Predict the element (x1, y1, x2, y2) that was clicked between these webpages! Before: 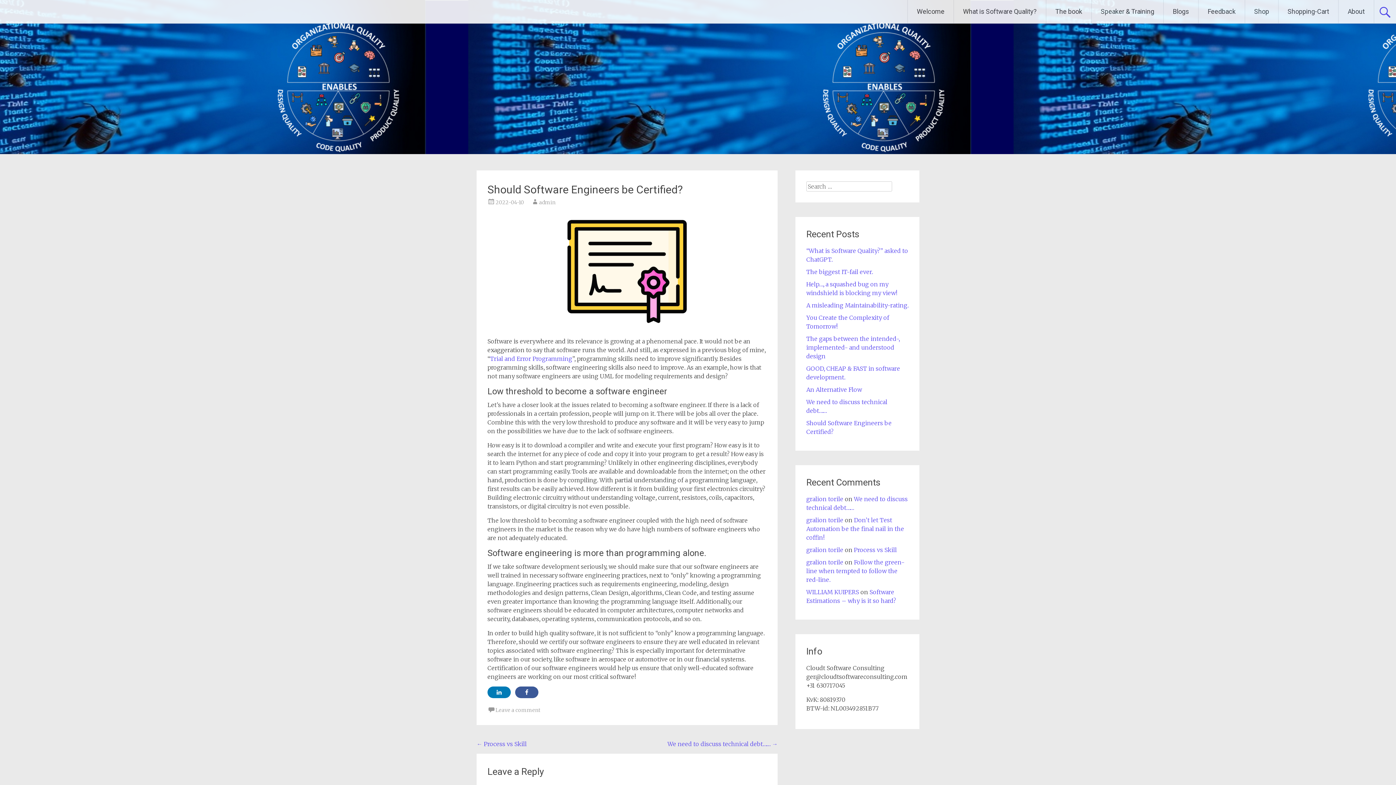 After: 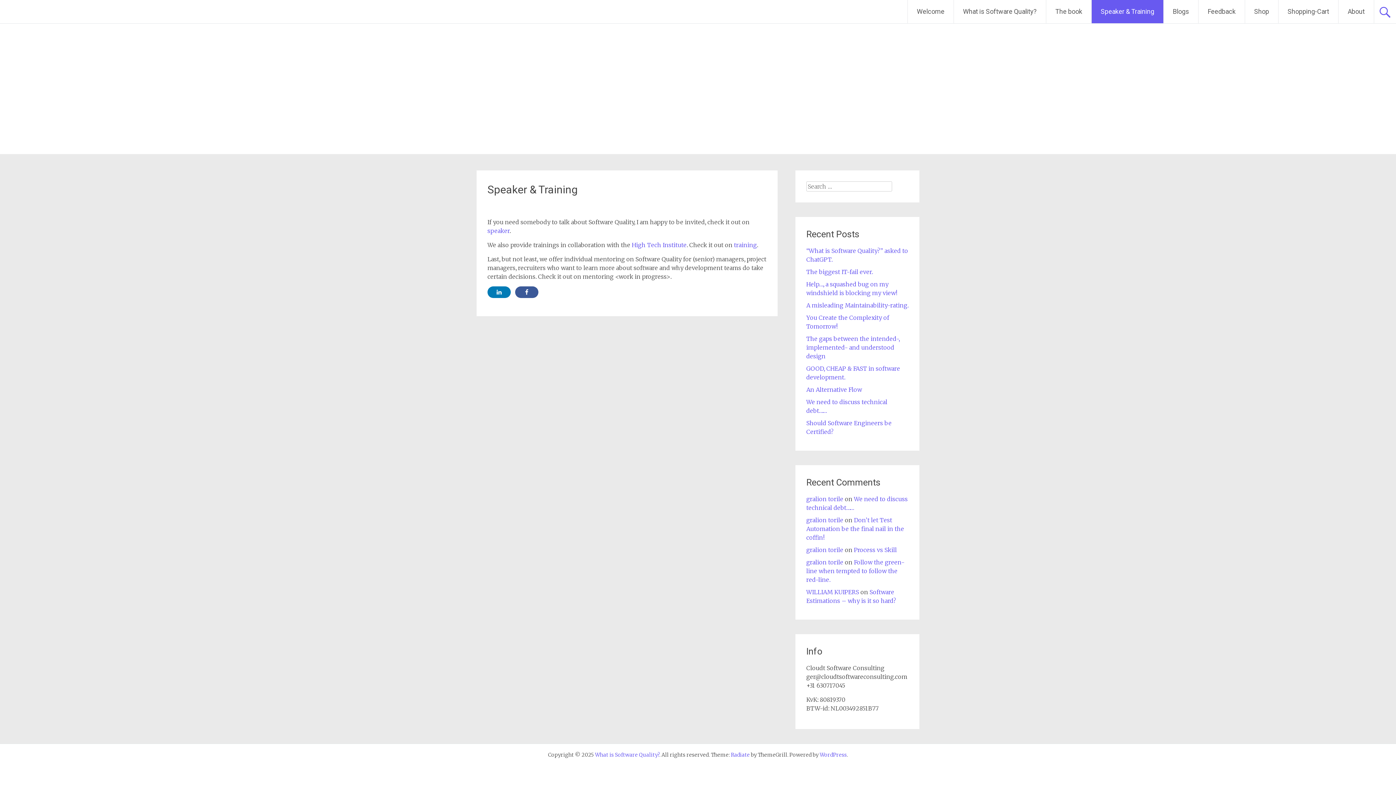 Action: label: Speaker & Training bbox: (1092, 0, 1163, 23)